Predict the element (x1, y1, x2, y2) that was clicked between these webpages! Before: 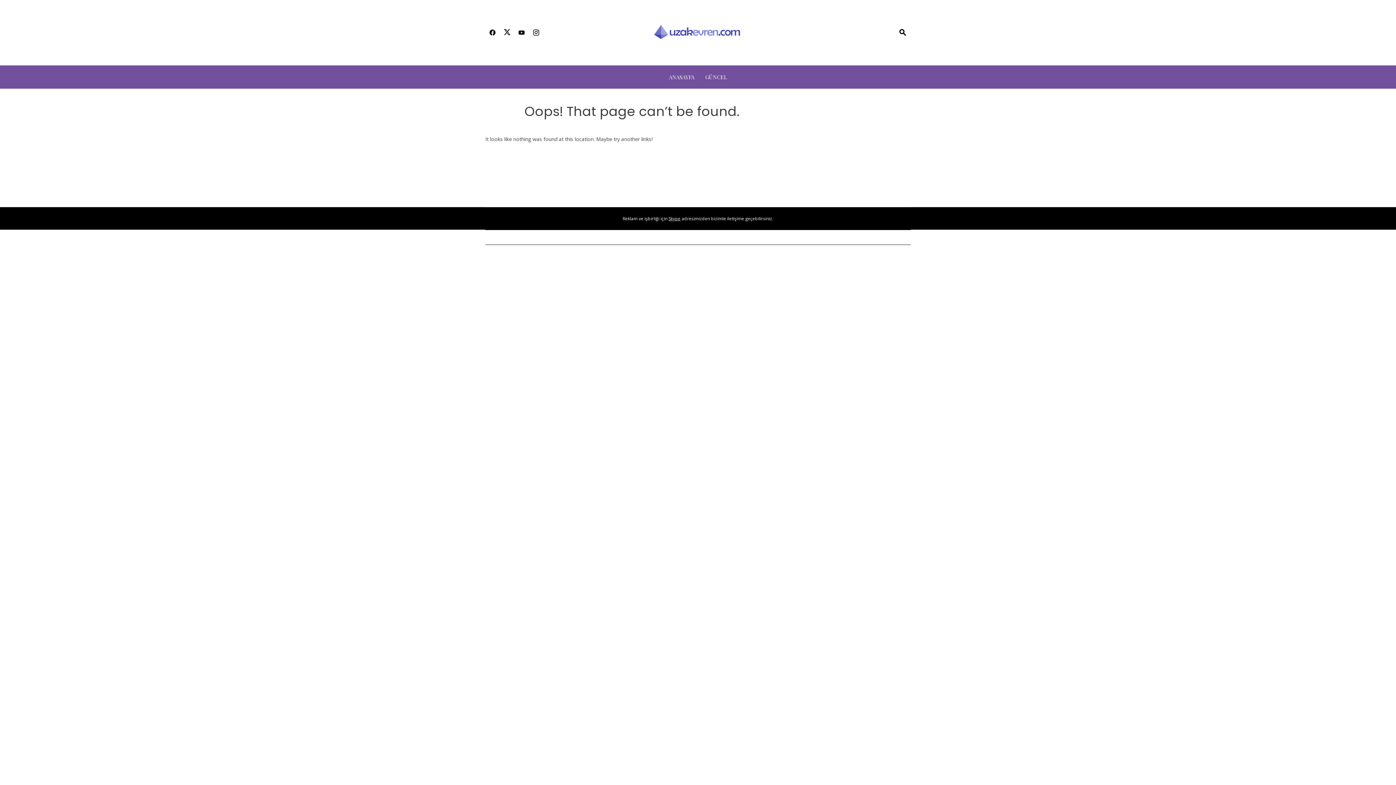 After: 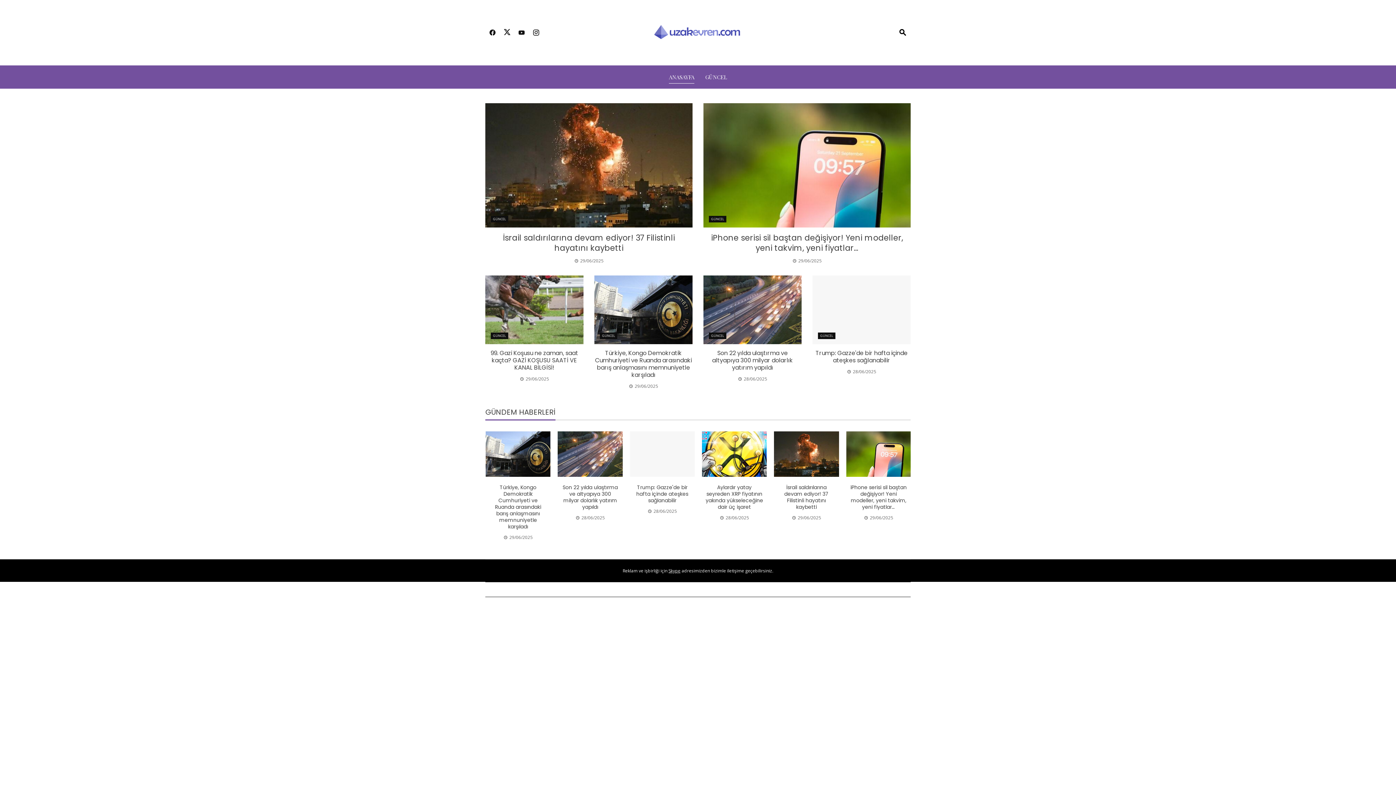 Action: bbox: (654, 28, 741, 35)